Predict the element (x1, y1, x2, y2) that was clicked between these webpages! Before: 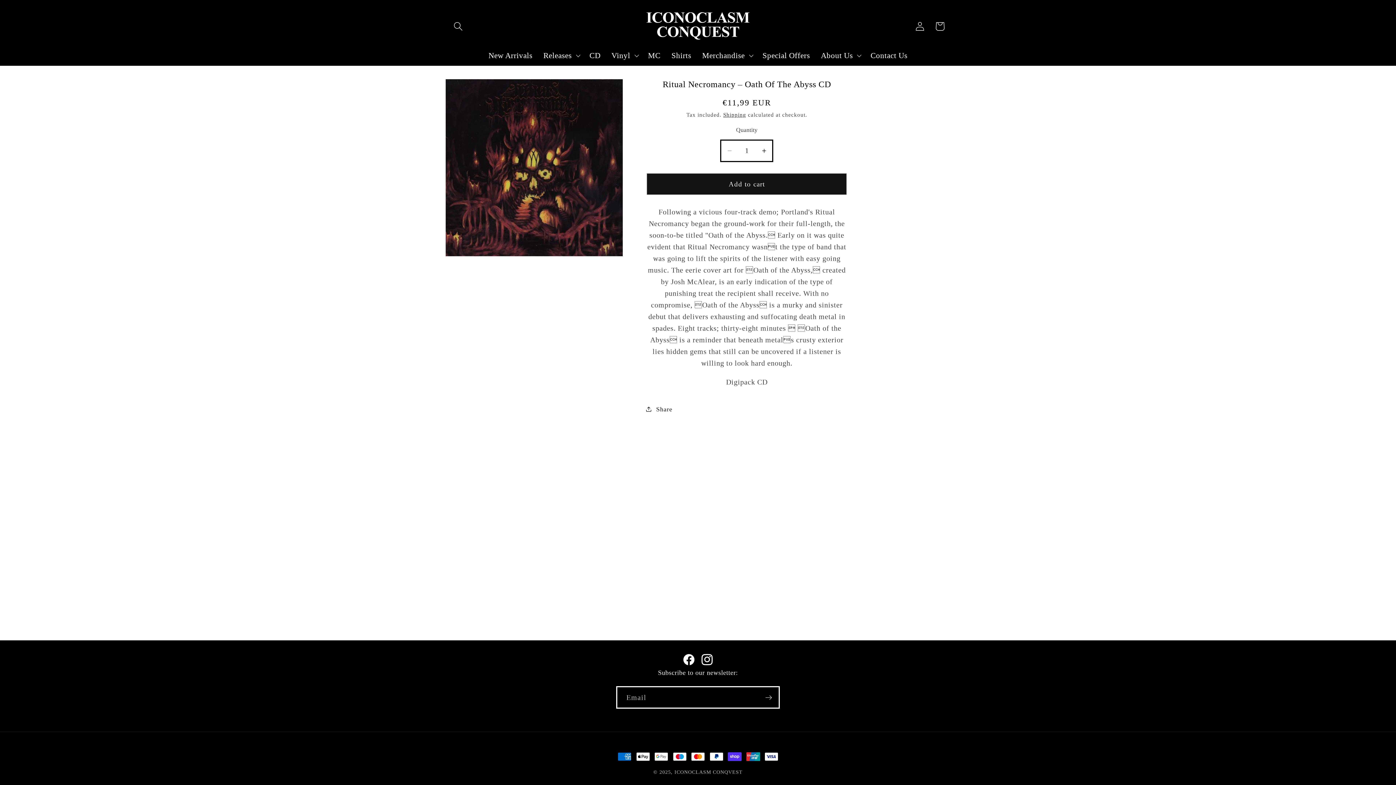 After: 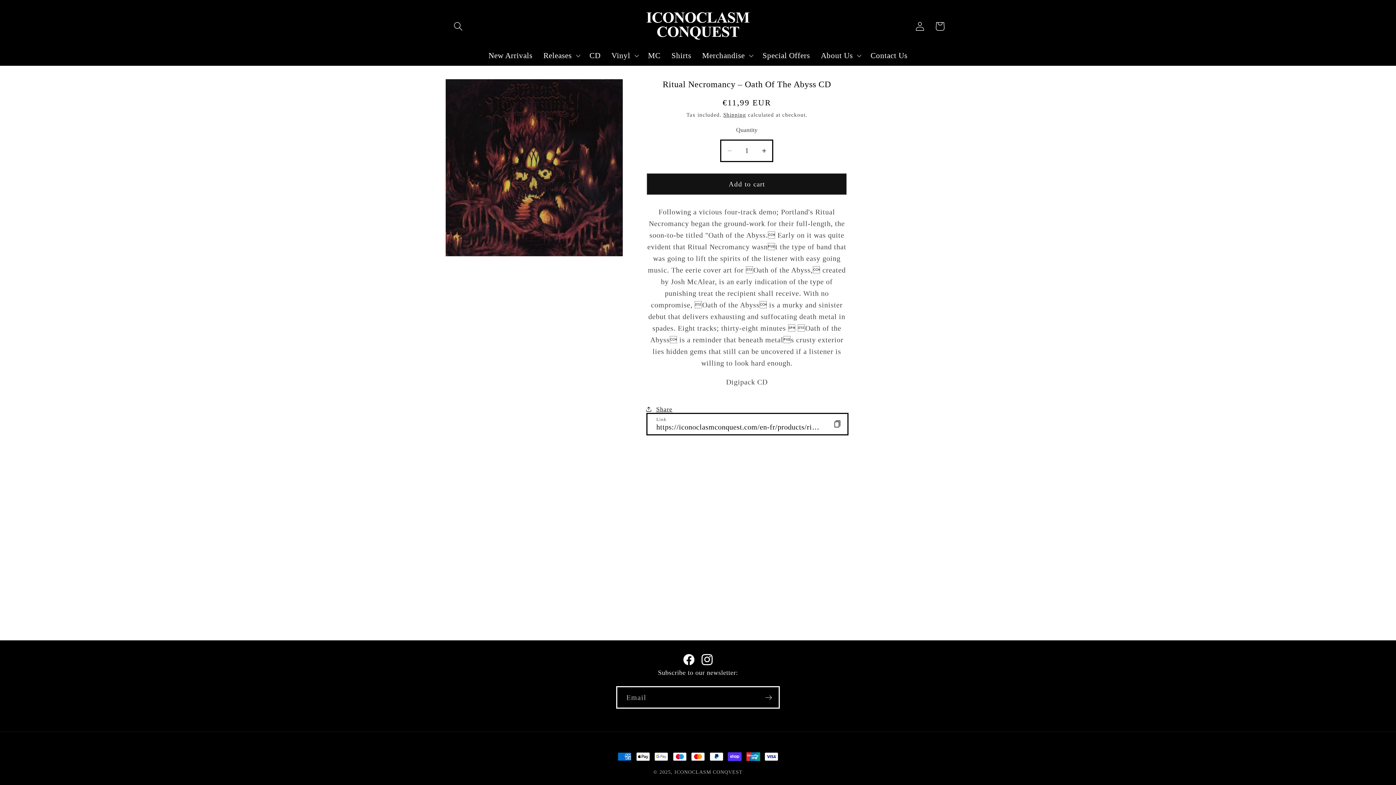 Action: label: Share bbox: (645, 399, 672, 419)